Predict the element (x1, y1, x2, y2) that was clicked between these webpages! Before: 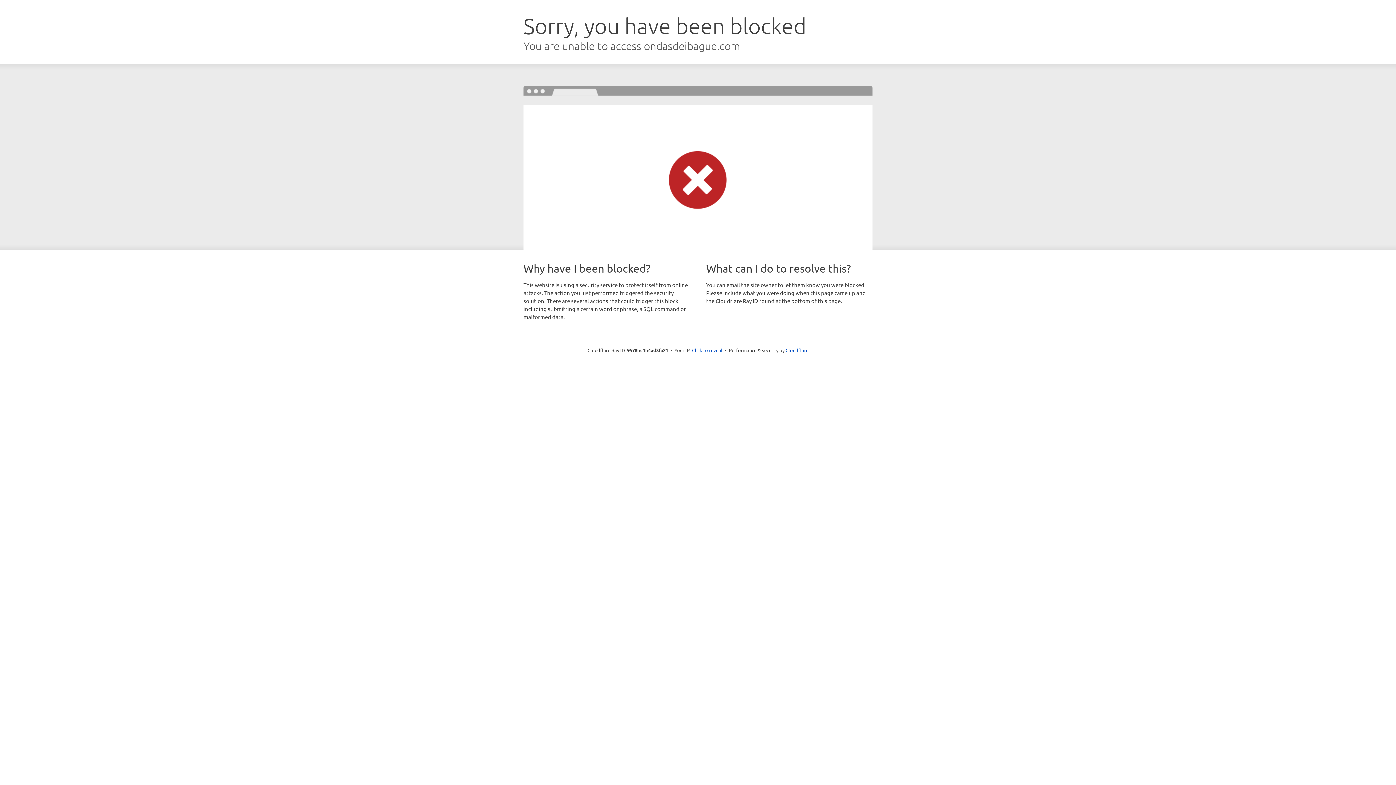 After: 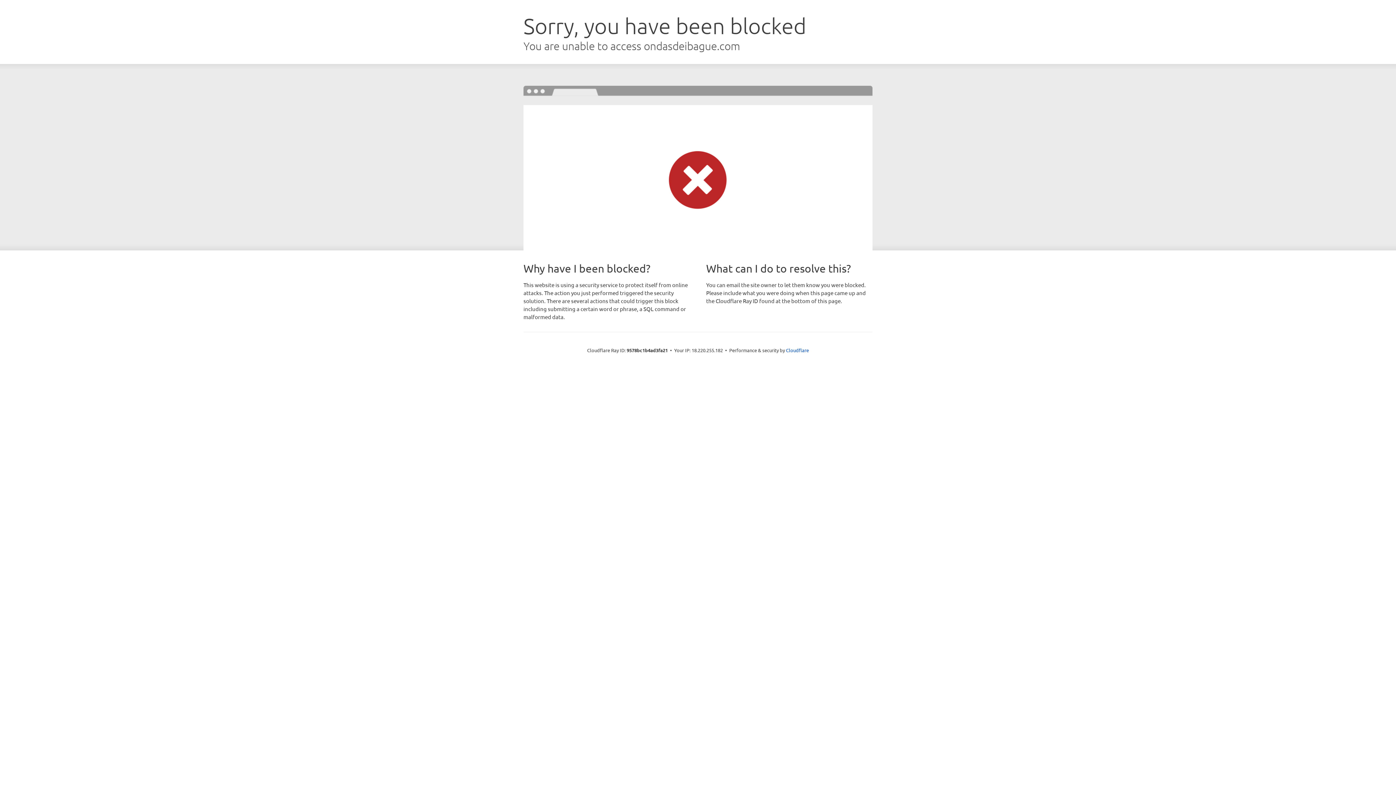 Action: bbox: (692, 346, 722, 353) label: Click to reveal